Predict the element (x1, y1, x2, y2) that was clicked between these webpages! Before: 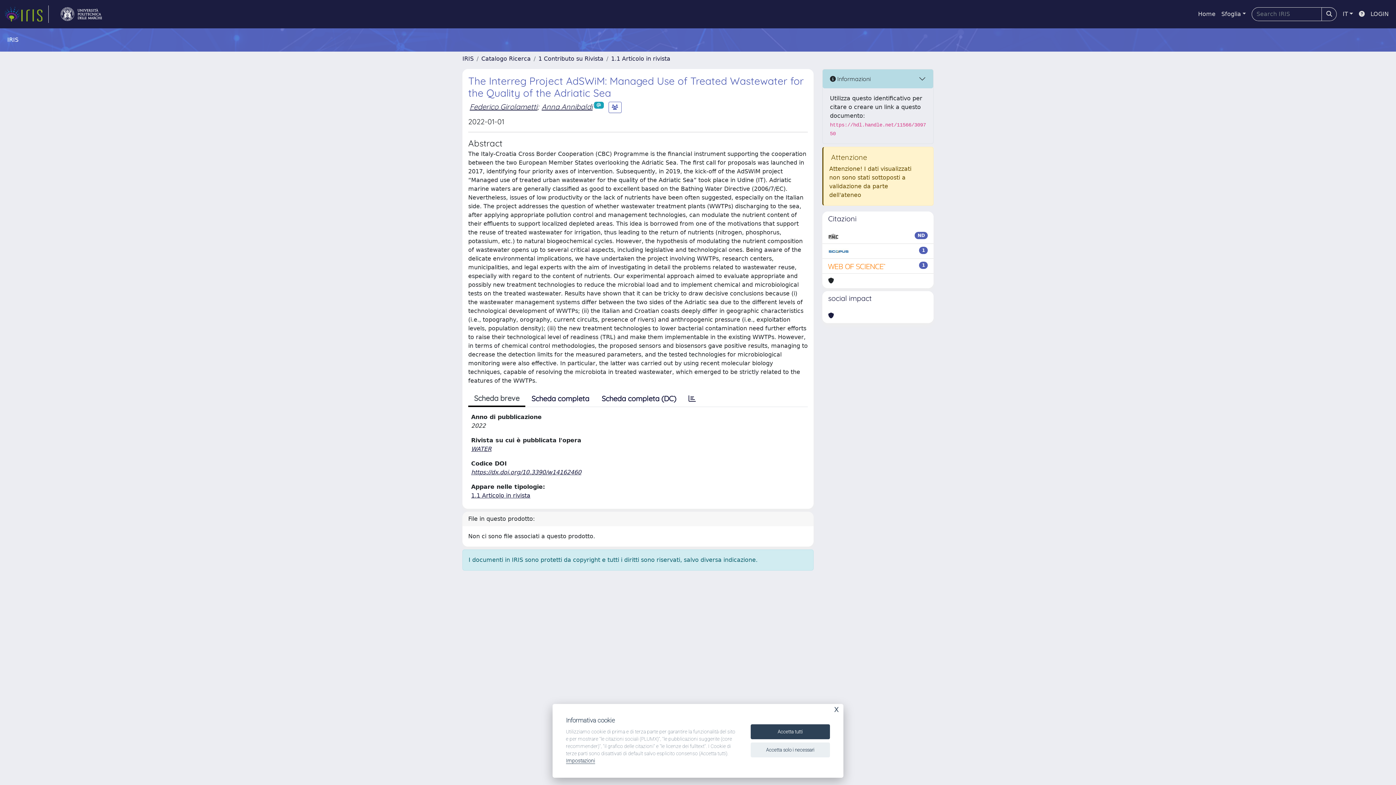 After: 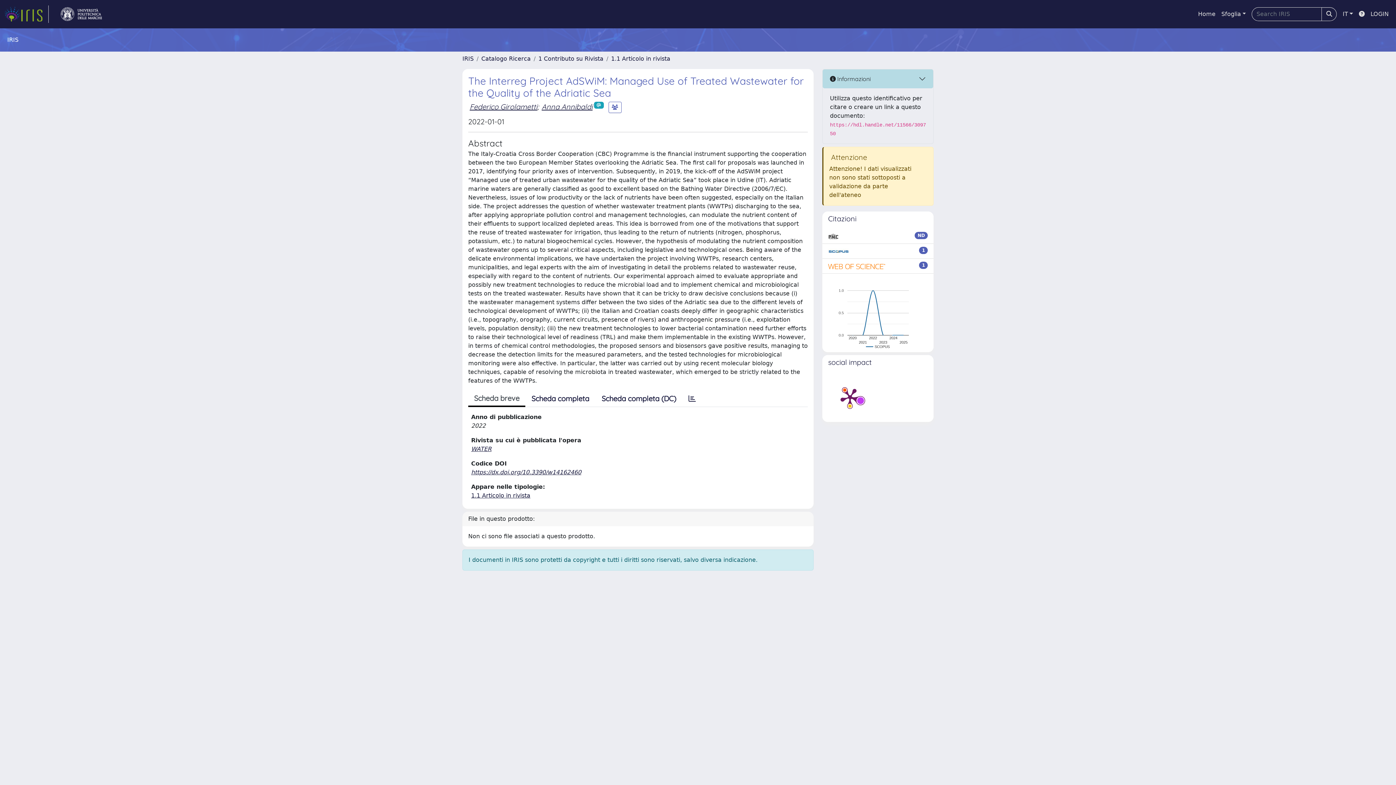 Action: bbox: (750, 724, 830, 739) label: Accetta tutti